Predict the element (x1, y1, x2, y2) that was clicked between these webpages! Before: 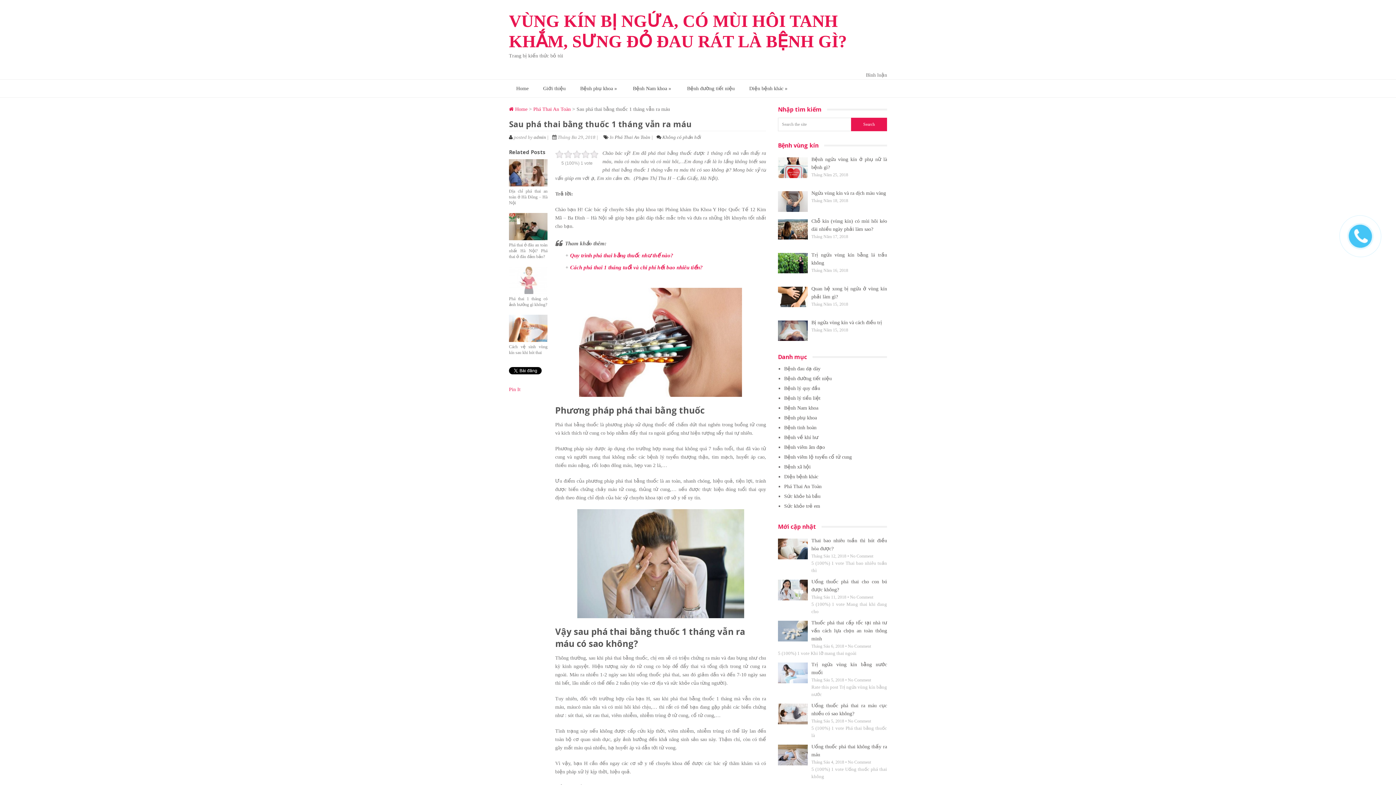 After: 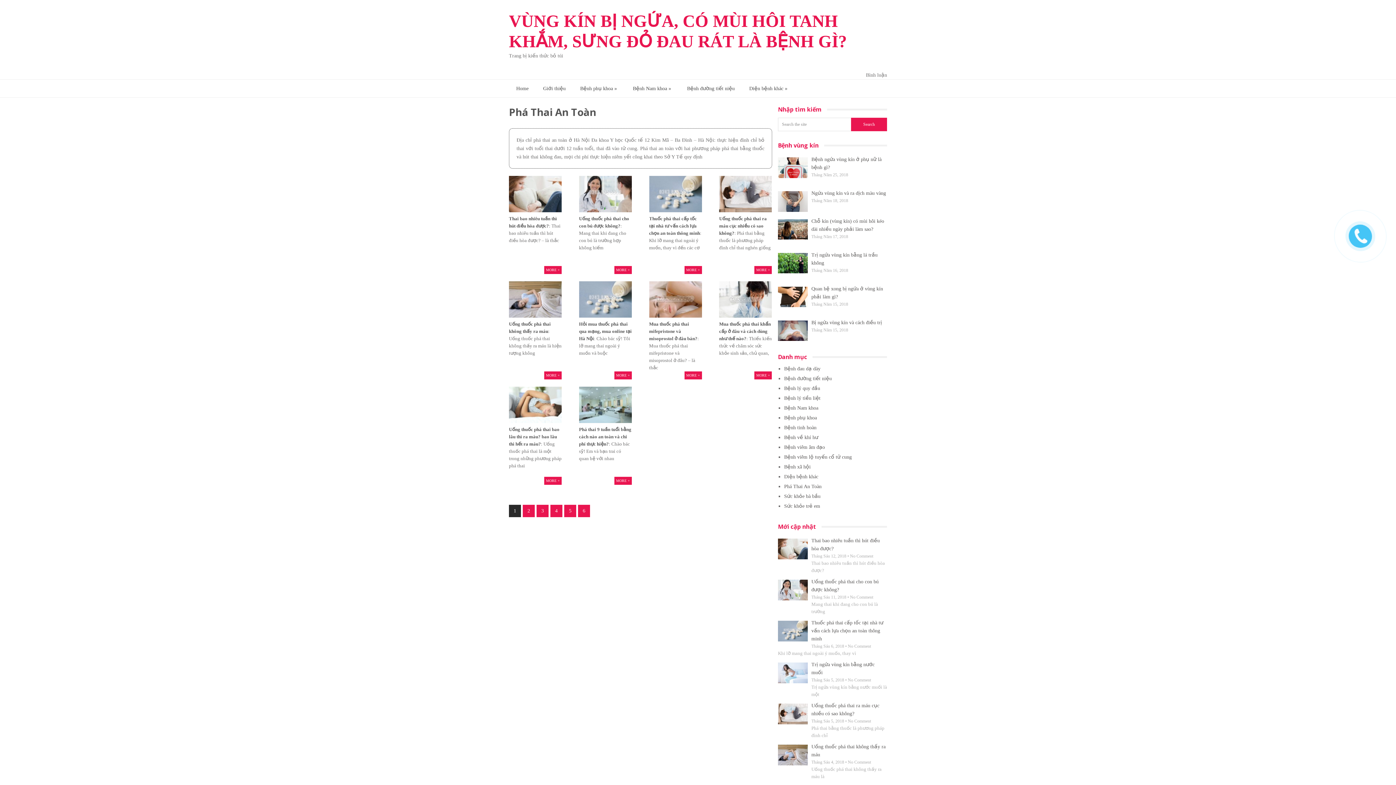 Action: bbox: (614, 134, 650, 140) label: Phá Thai An Toàn